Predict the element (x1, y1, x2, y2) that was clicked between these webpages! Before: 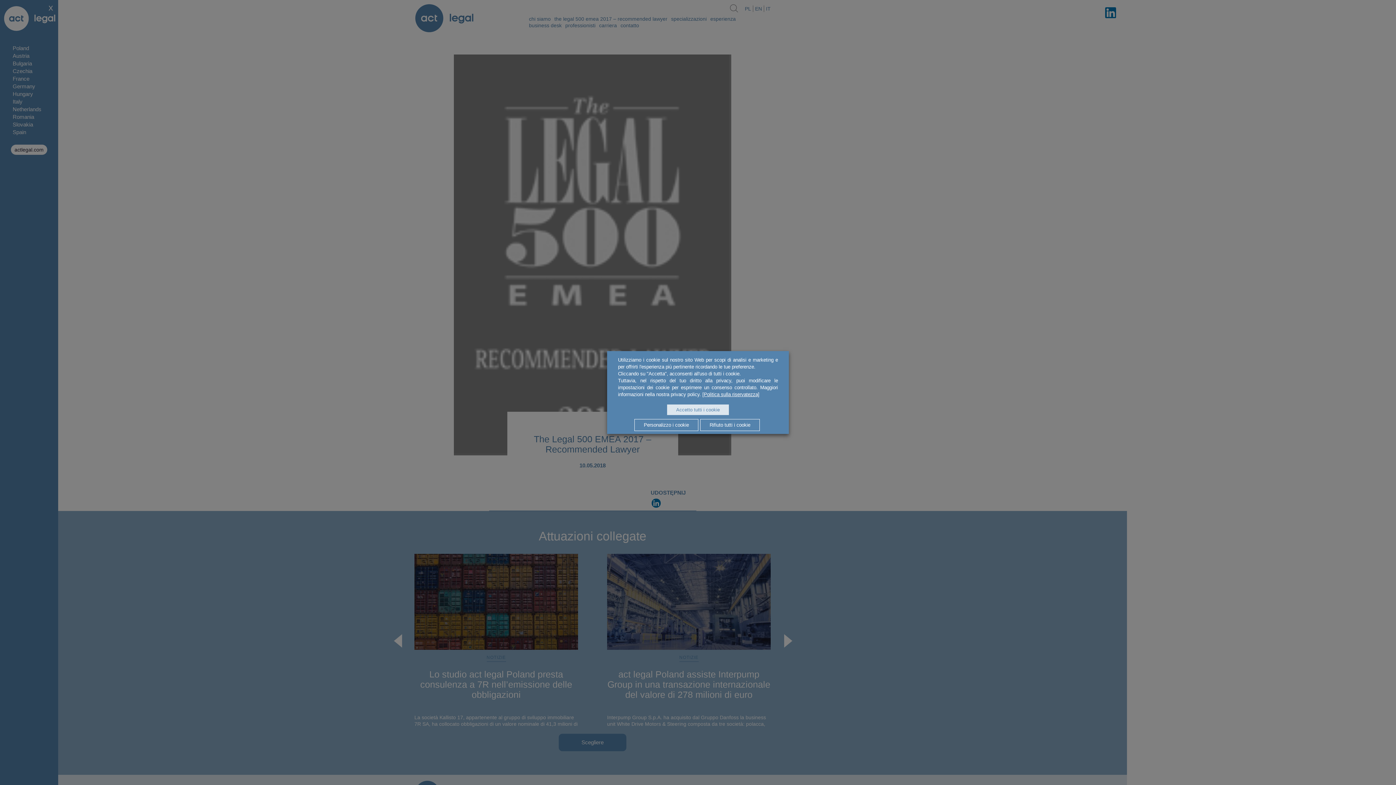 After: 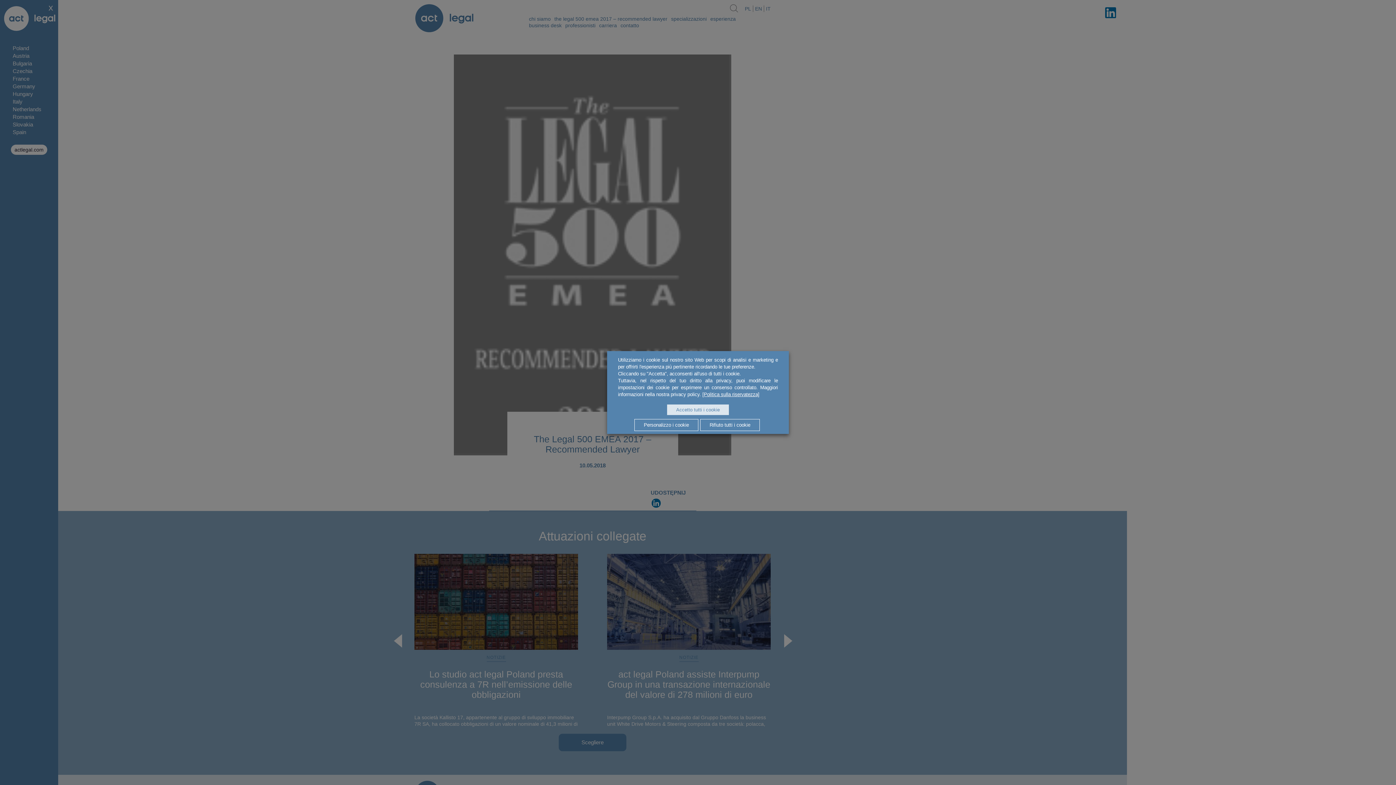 Action: label: Rifiuto tutti i cookie bbox: (700, 419, 760, 431)